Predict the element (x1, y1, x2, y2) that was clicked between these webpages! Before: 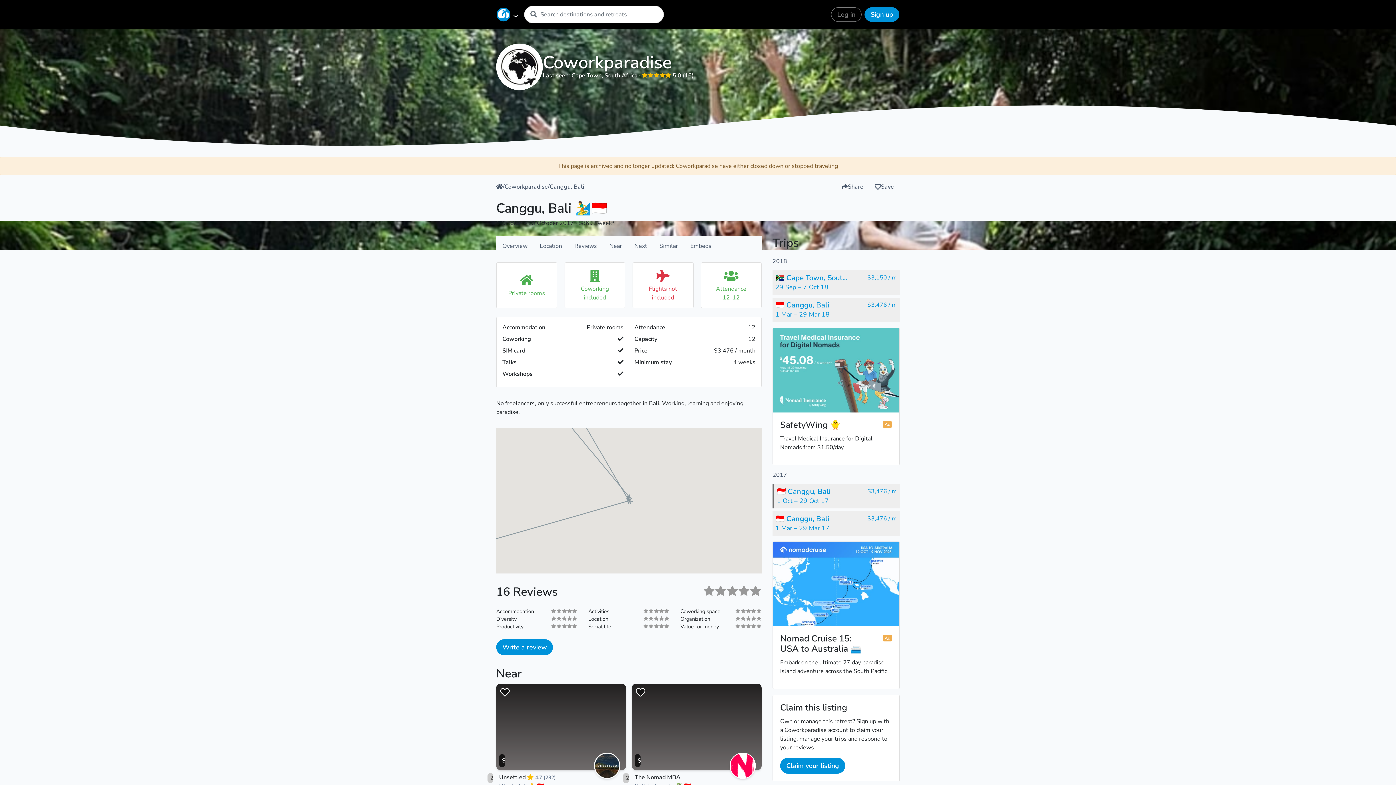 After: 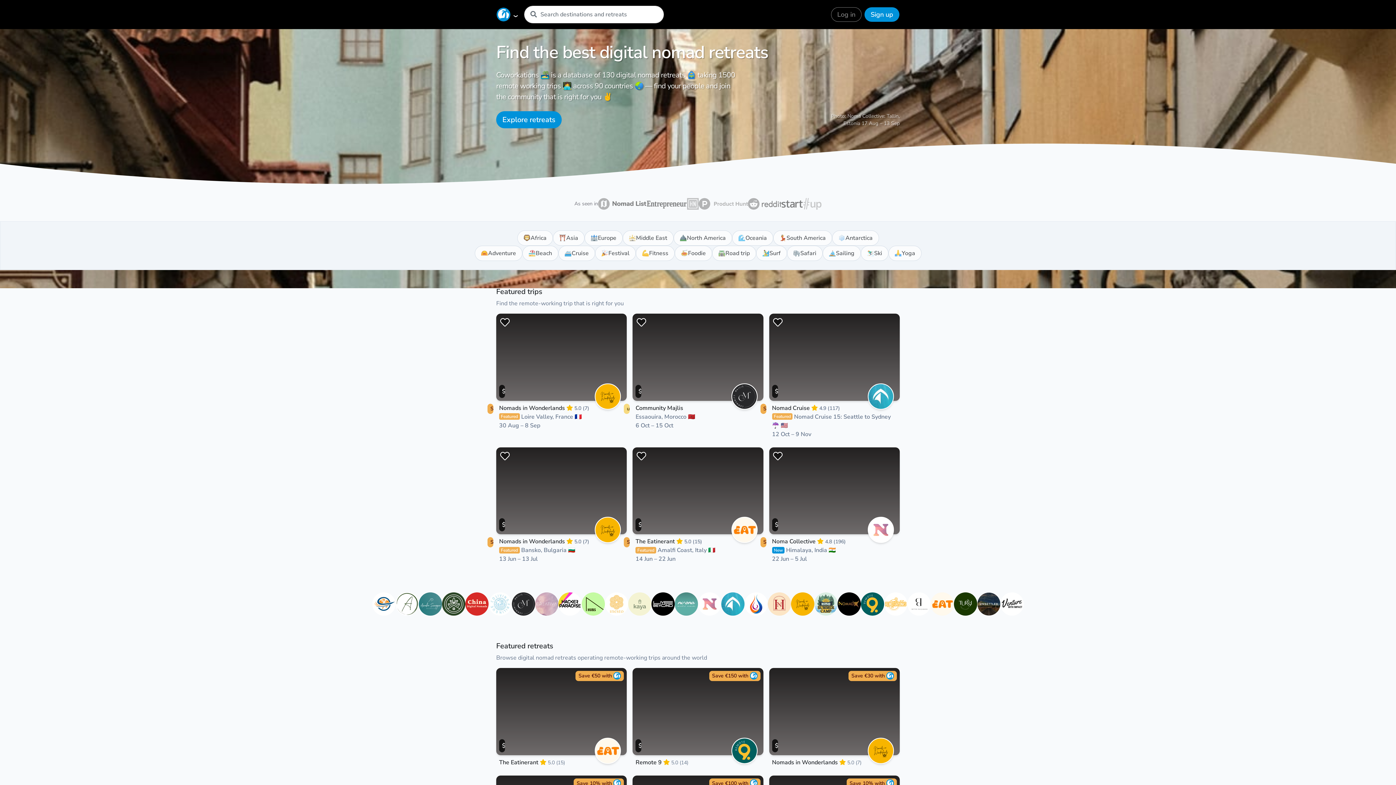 Action: bbox: (496, 182, 502, 191)